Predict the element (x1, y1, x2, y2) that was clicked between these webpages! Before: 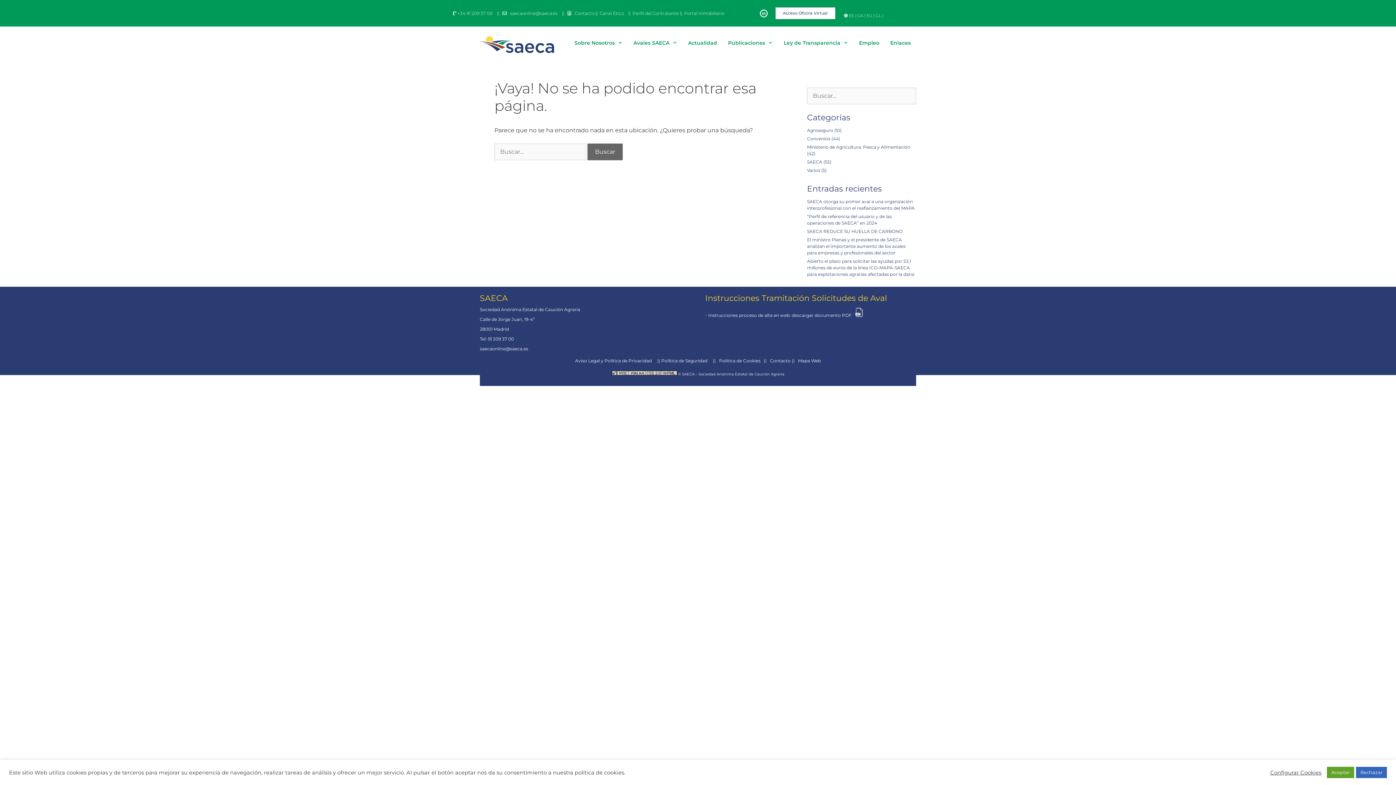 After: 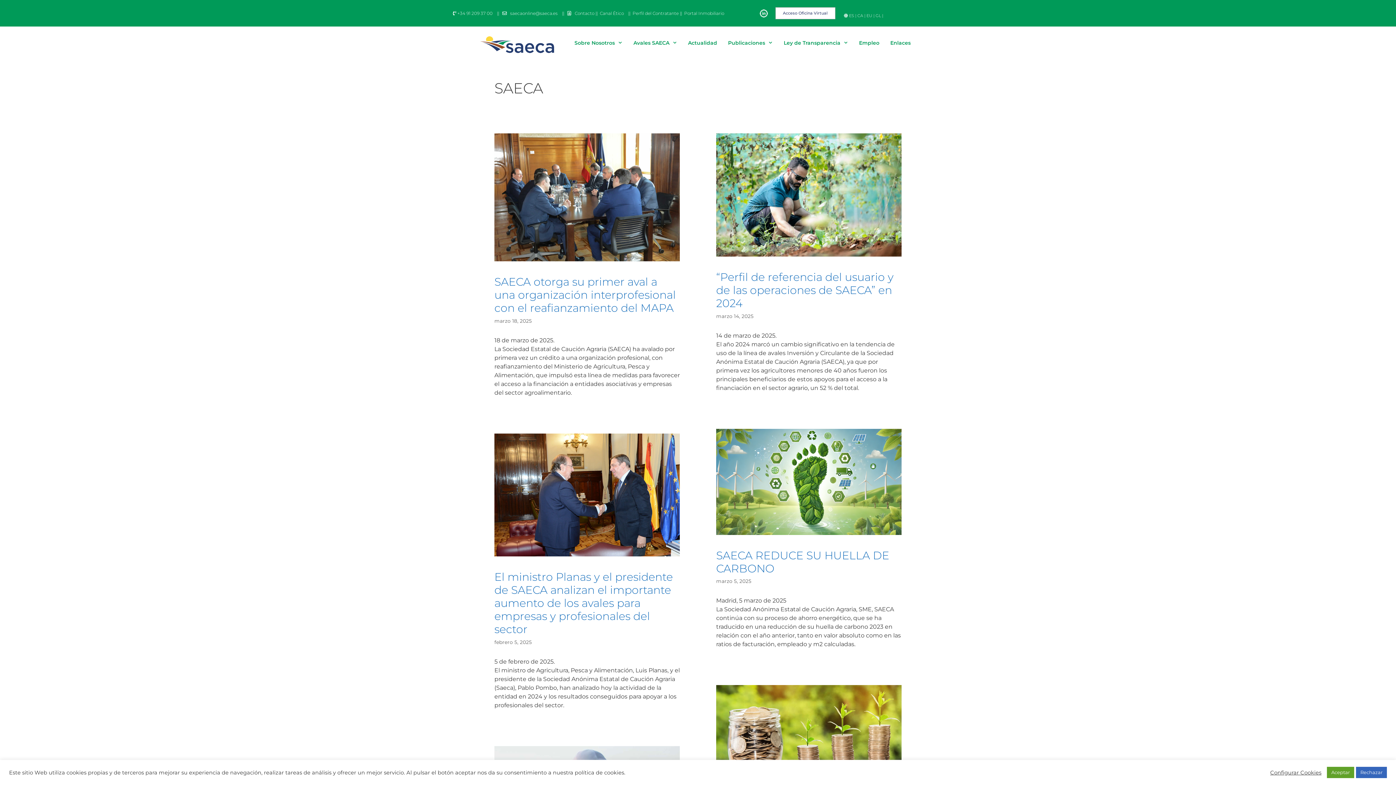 Action: bbox: (807, 159, 822, 164) label: SAECA